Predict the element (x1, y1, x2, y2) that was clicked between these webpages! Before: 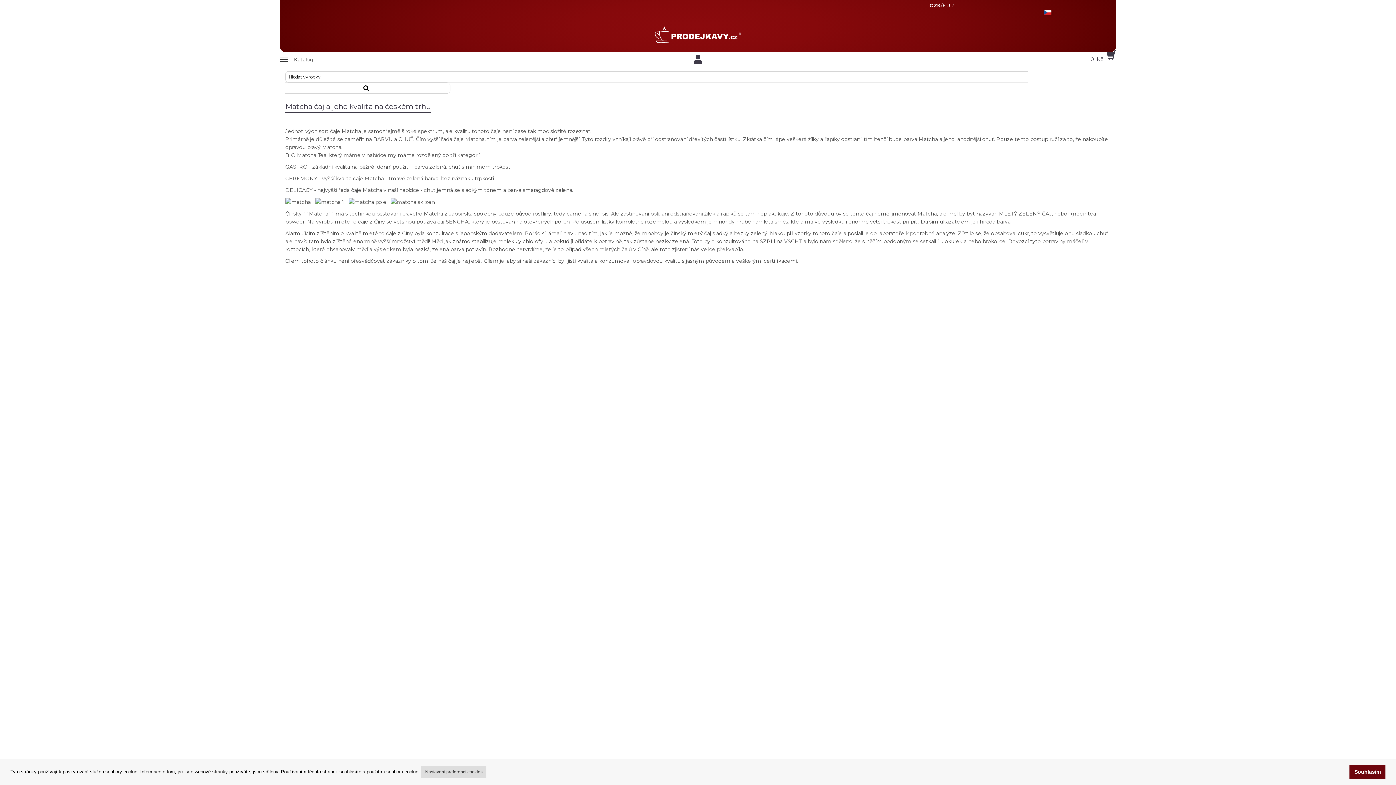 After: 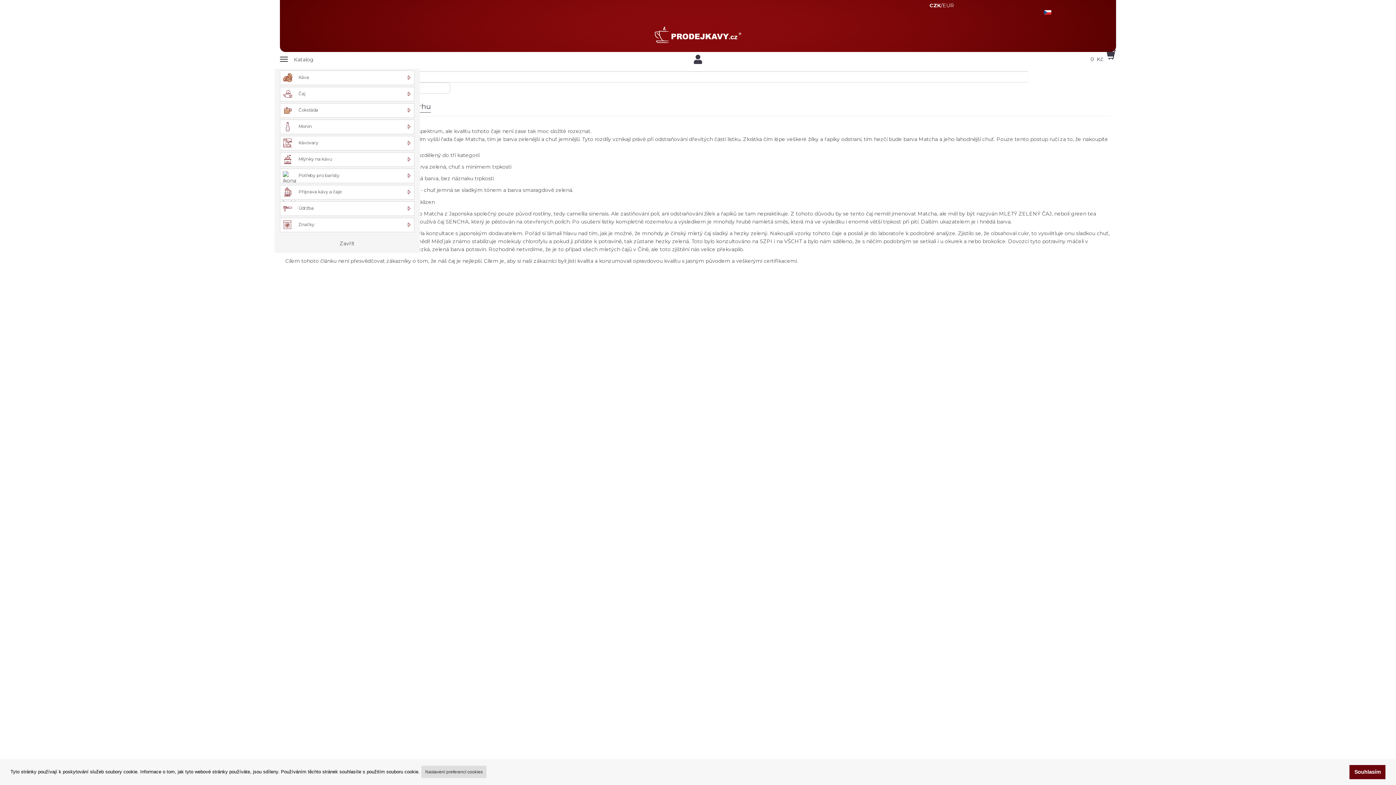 Action: bbox: (280, 55, 316, 67) label: Zobrazit nabidku

Katalog